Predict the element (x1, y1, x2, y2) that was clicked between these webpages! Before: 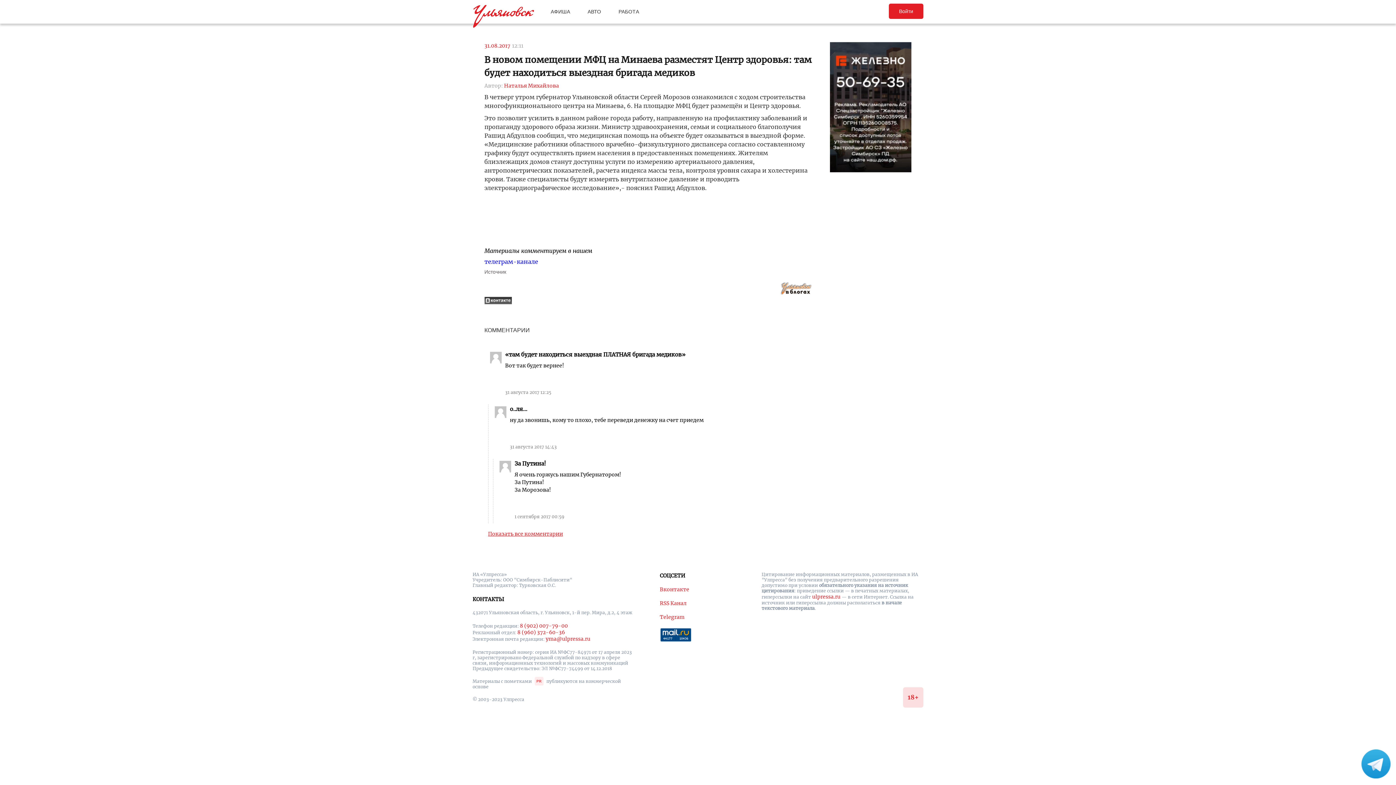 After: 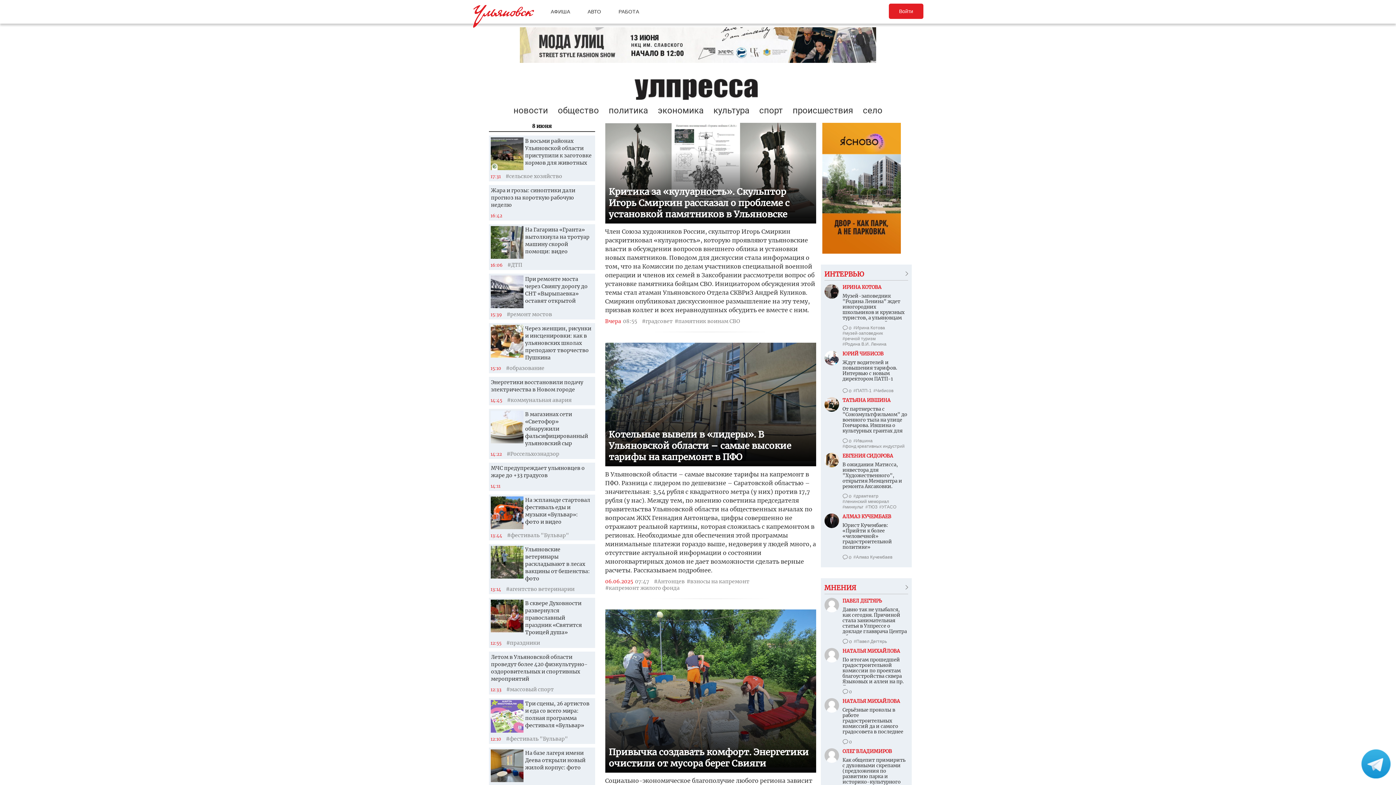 Action: label: ulpressa.ru bbox: (812, 593, 840, 600)